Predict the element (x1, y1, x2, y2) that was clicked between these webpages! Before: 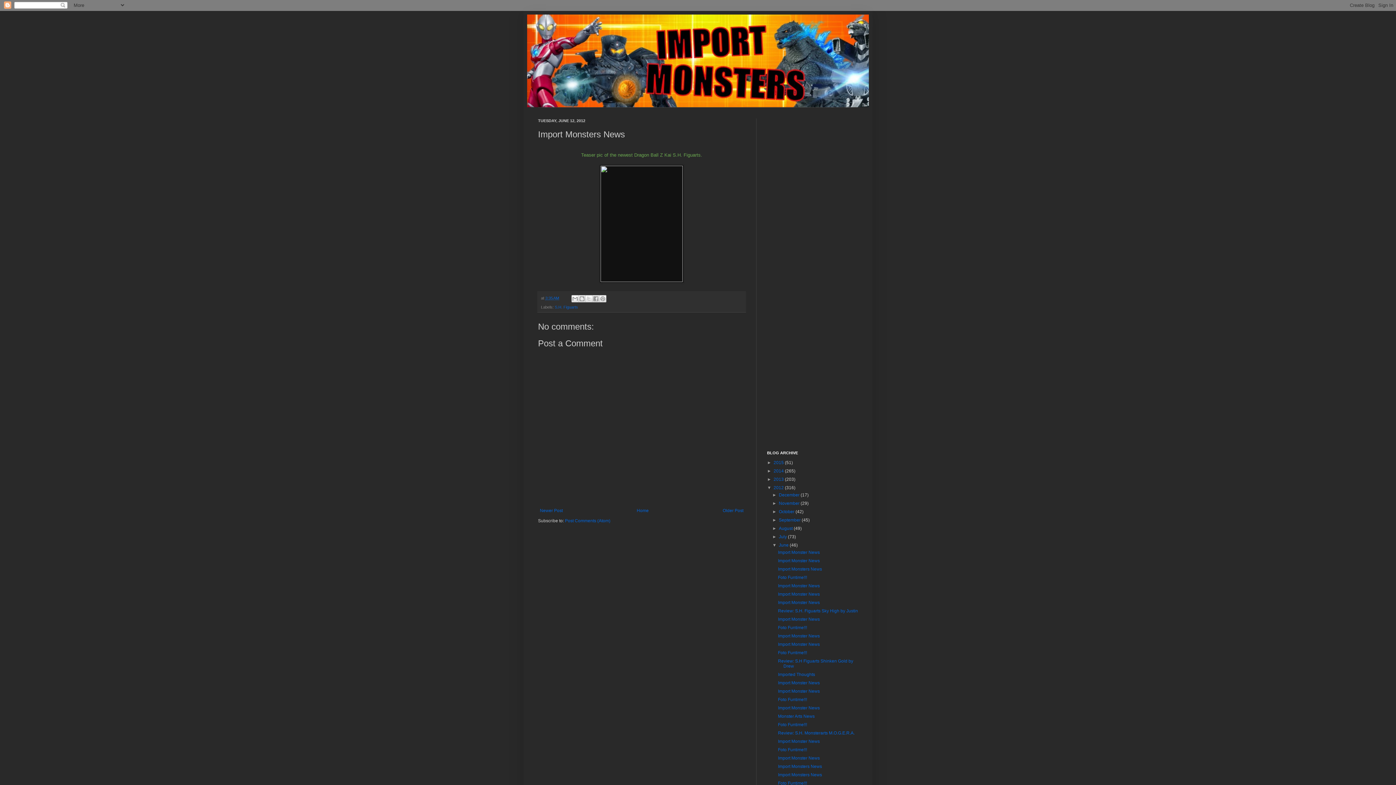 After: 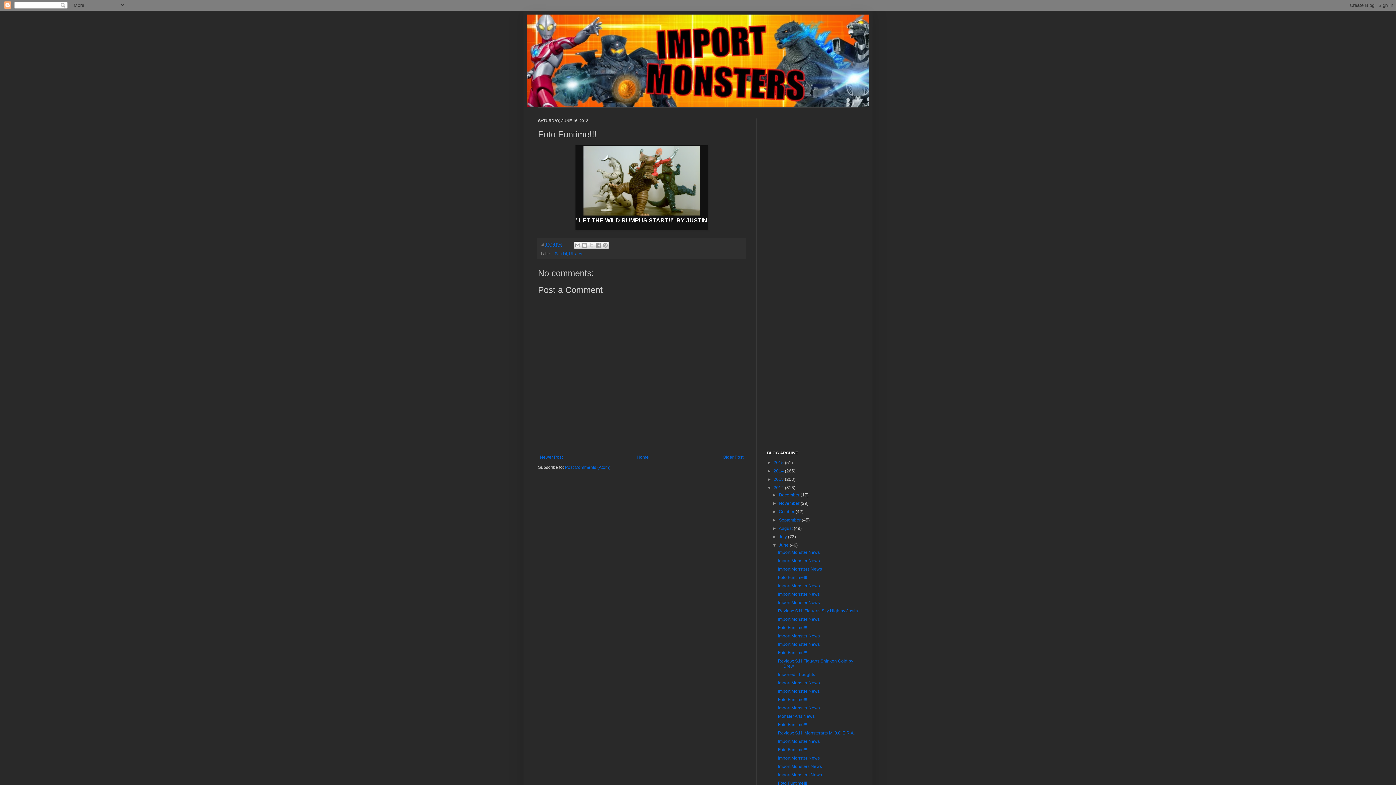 Action: bbox: (778, 722, 807, 727) label: Foto Funtime!!!